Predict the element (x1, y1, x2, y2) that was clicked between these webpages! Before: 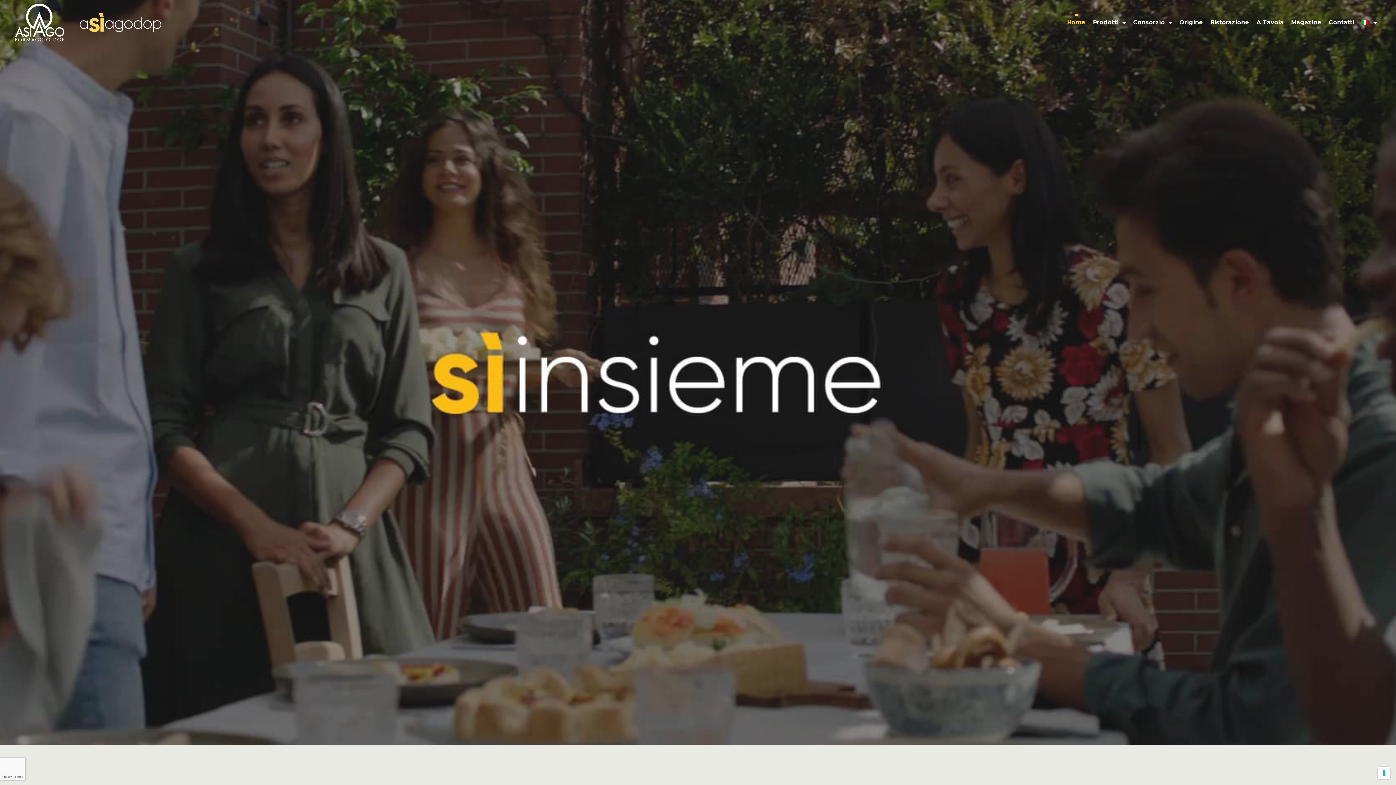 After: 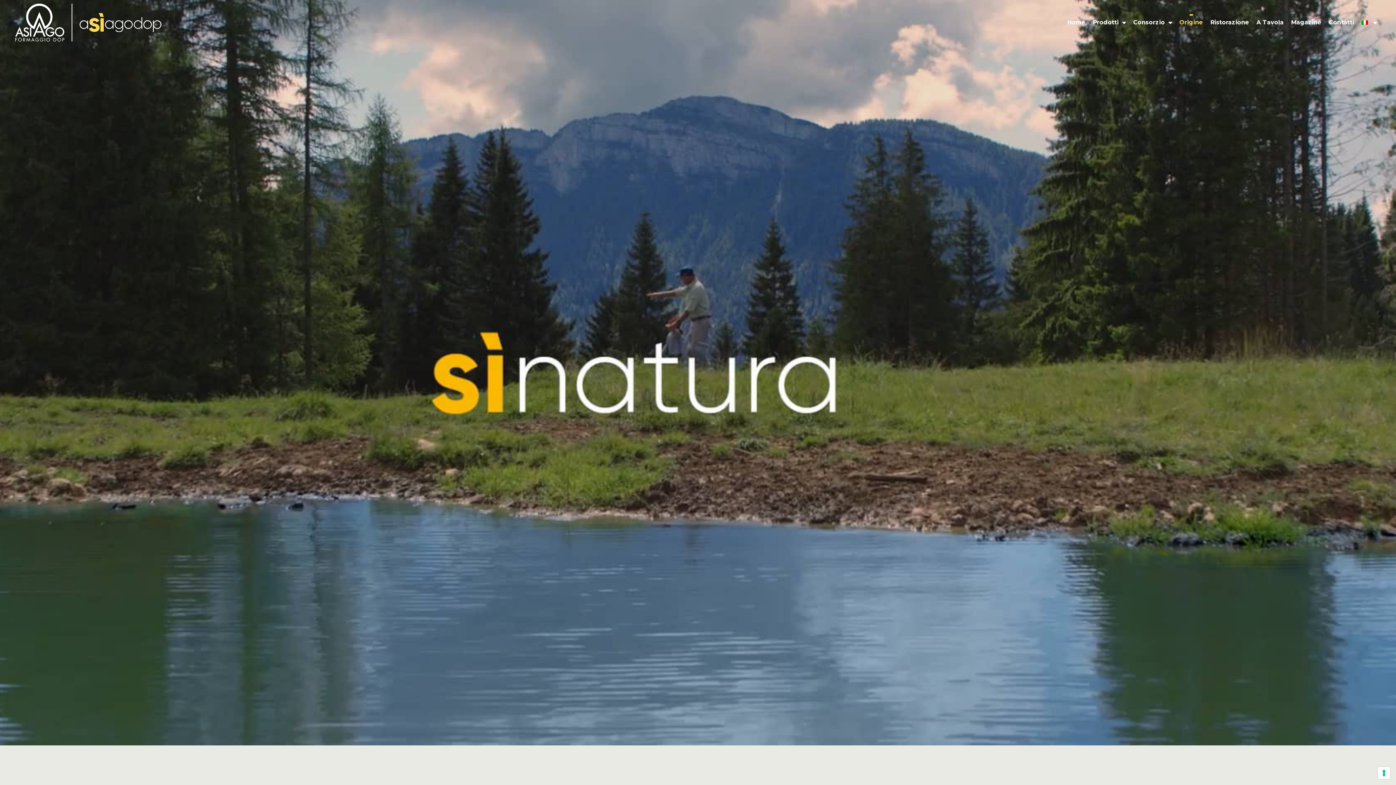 Action: bbox: (1176, 14, 1206, 30) label: Origine